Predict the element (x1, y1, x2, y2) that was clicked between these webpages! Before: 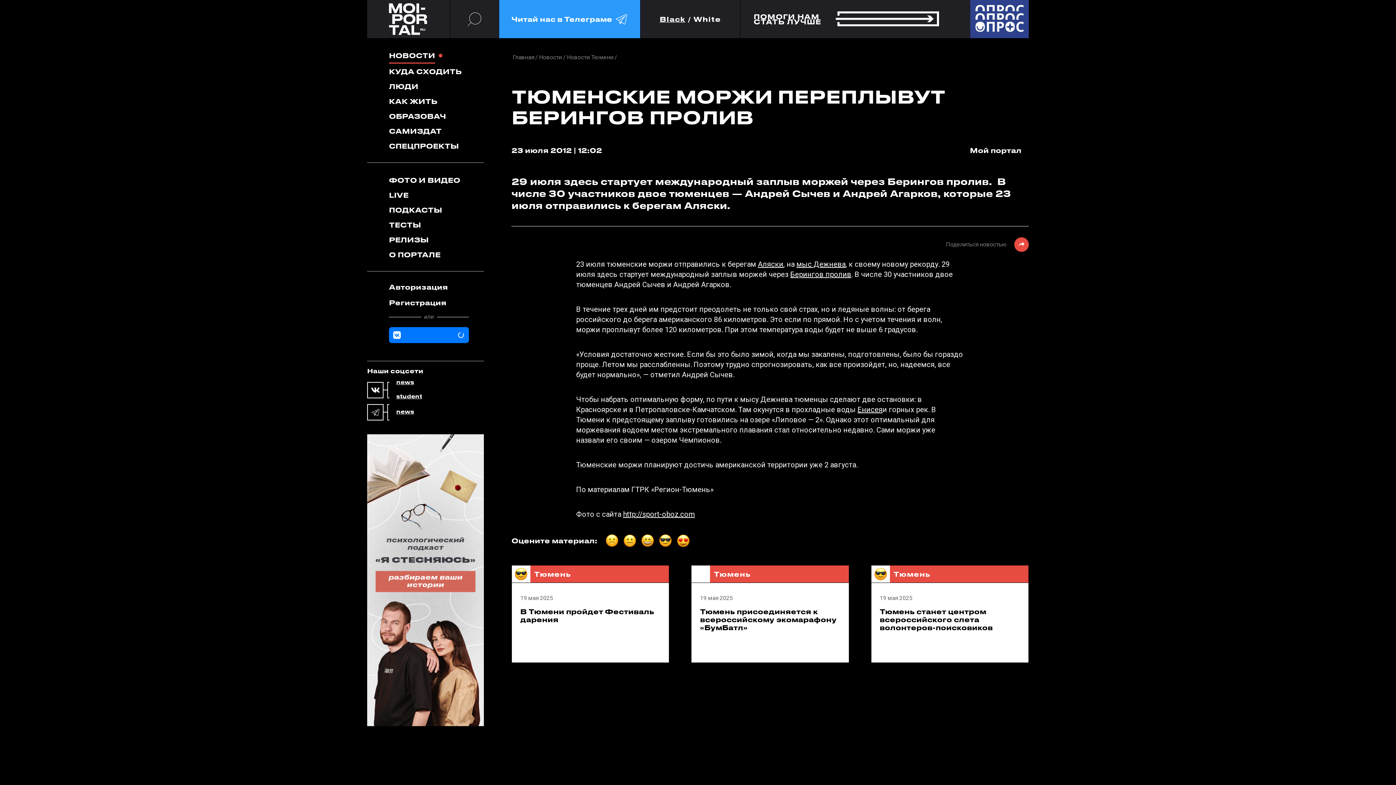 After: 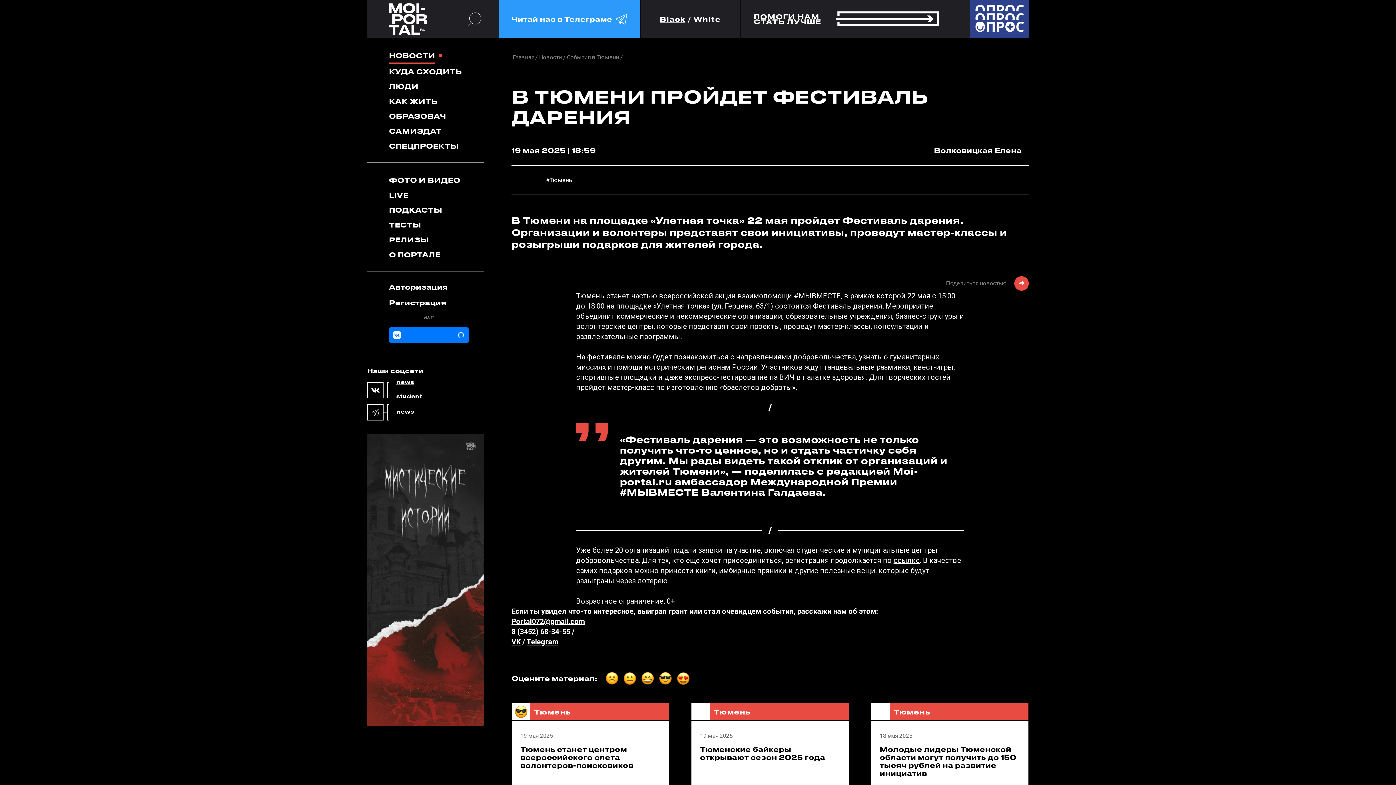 Action: label: 19 мая 2025
В Тюмени пройдет Фестиваль дарения bbox: (511, 583, 669, 663)